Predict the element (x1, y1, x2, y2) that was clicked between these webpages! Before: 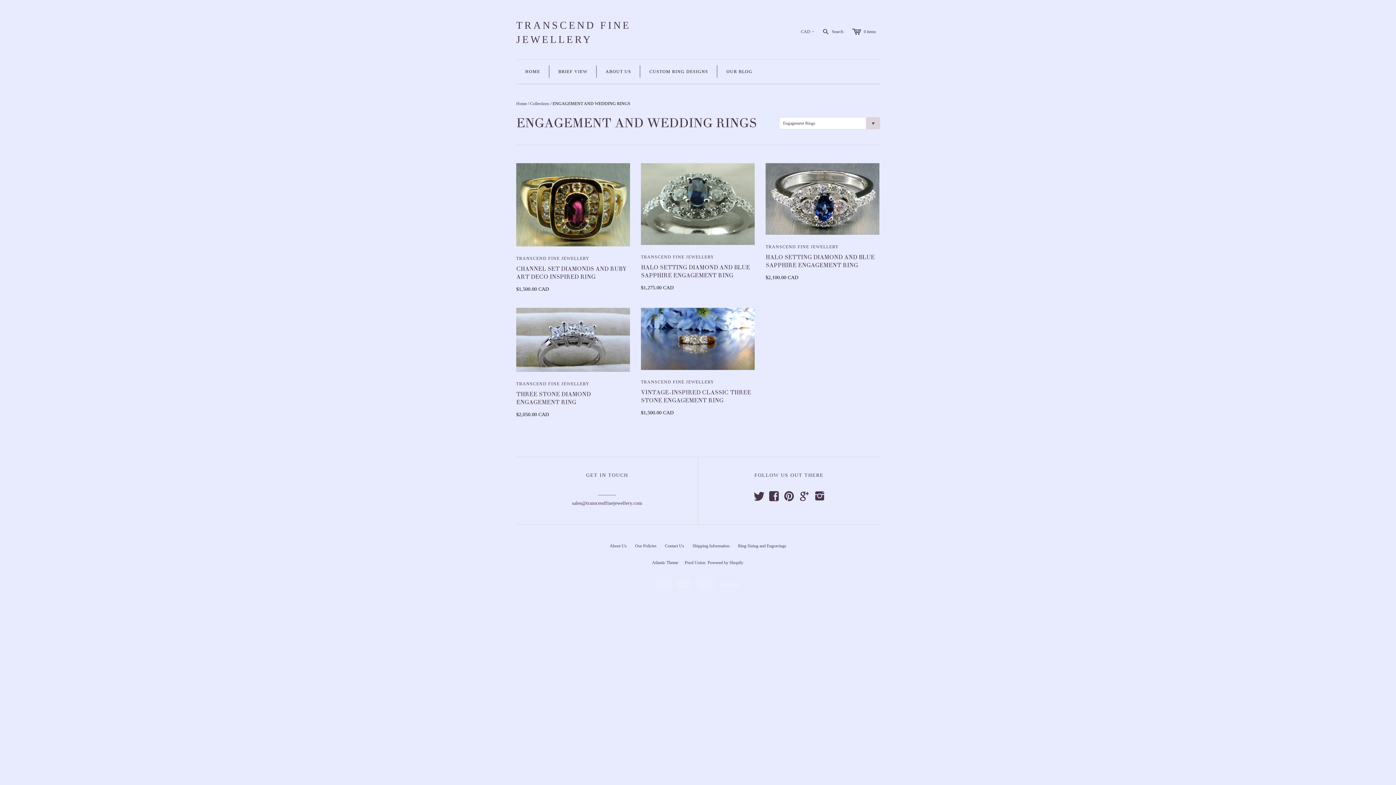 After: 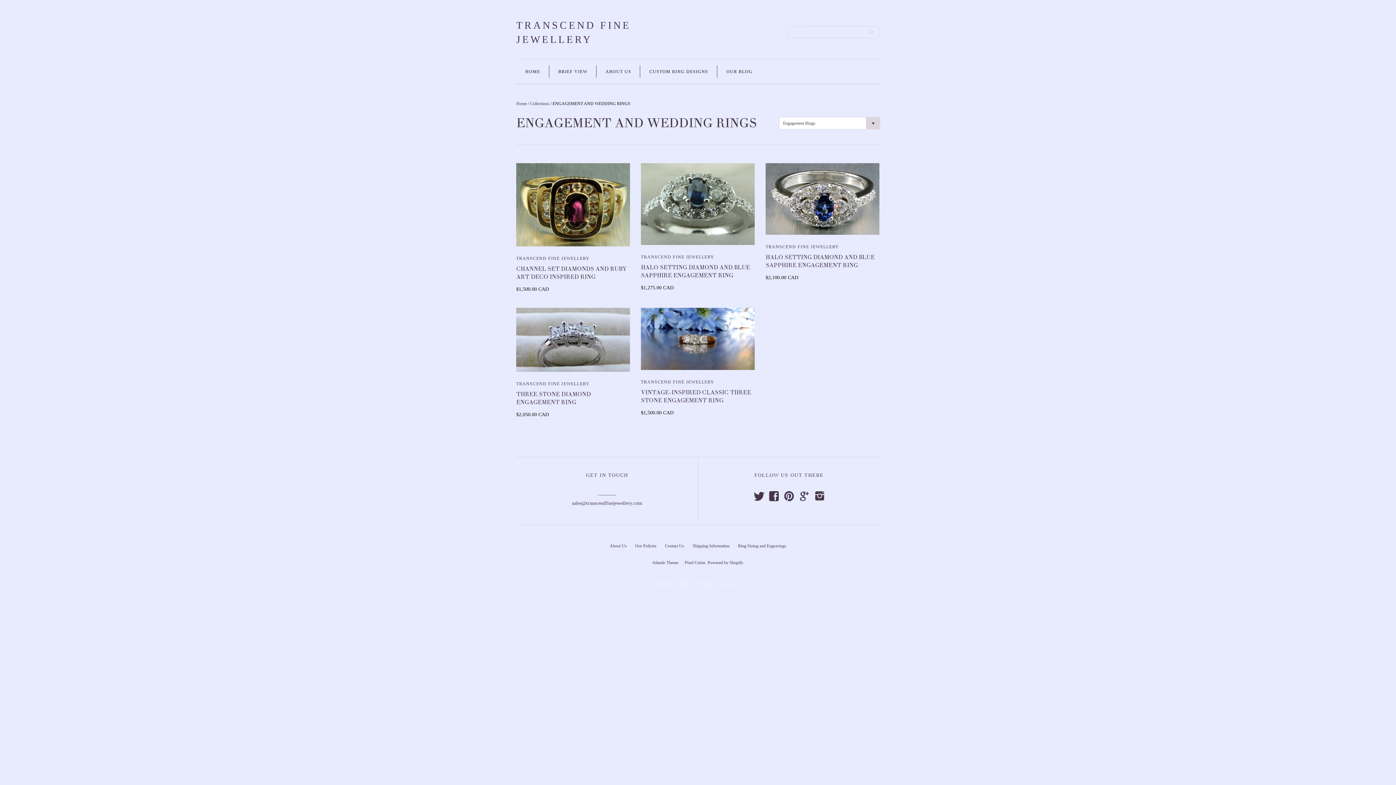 Action: label: s
Search bbox: (823, 28, 843, 34)